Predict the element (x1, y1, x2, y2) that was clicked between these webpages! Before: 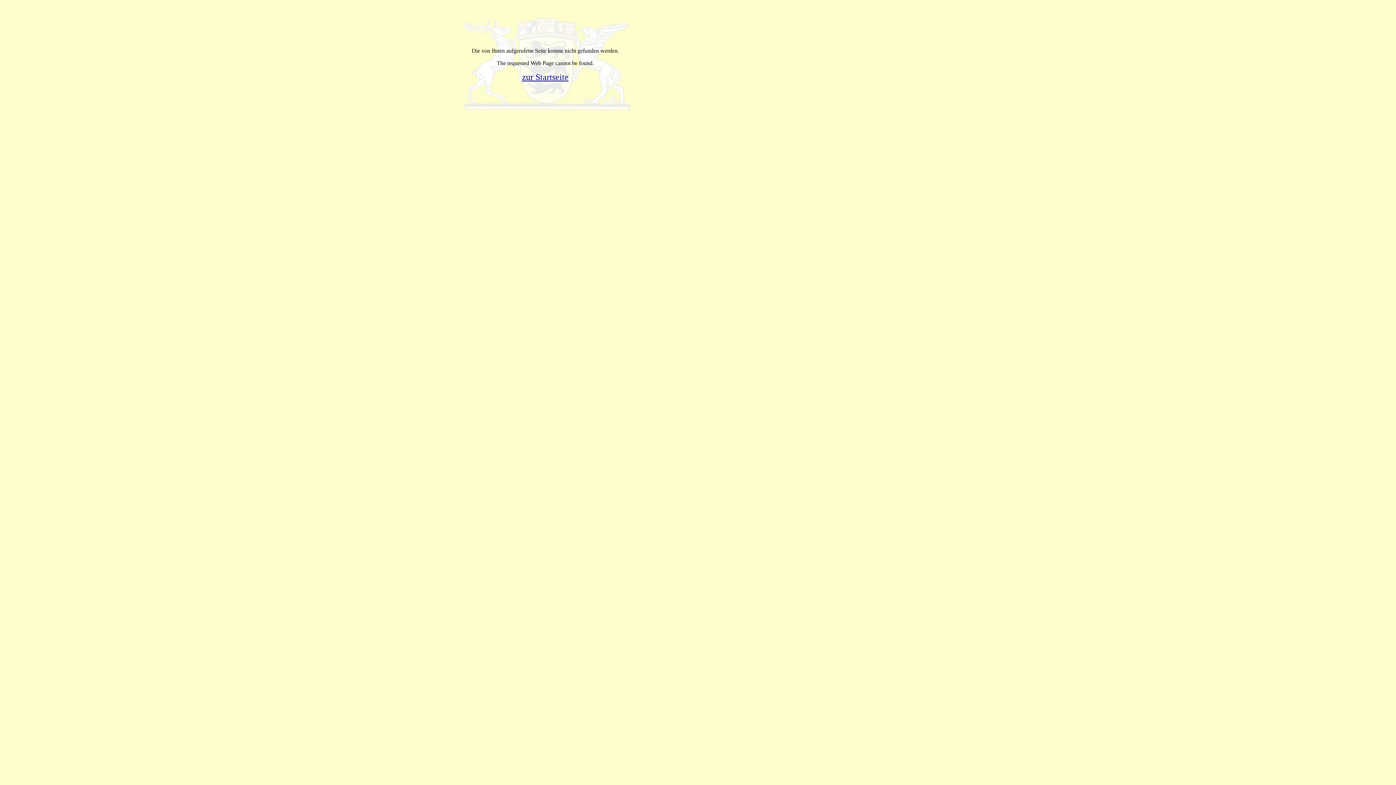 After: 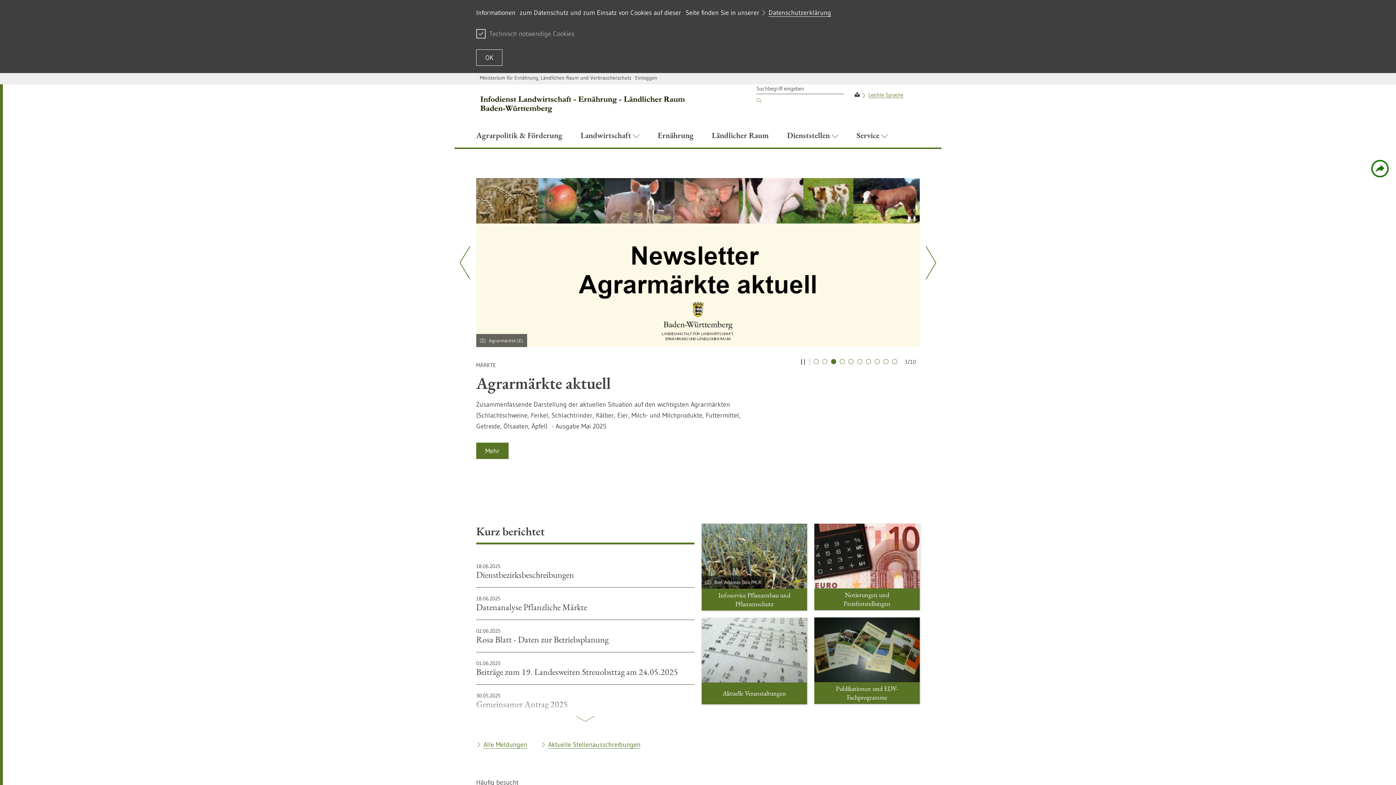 Action: label: zur Startseite bbox: (522, 72, 568, 81)